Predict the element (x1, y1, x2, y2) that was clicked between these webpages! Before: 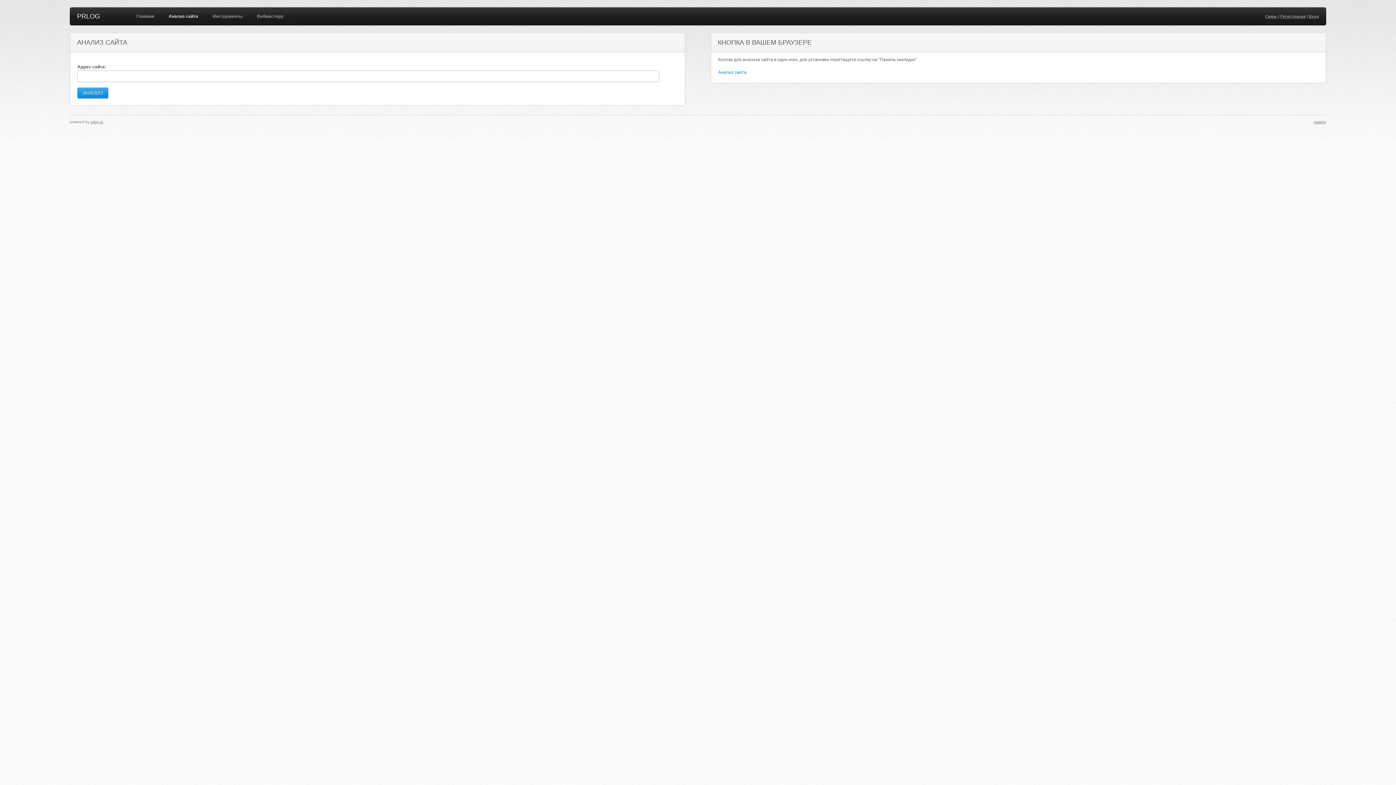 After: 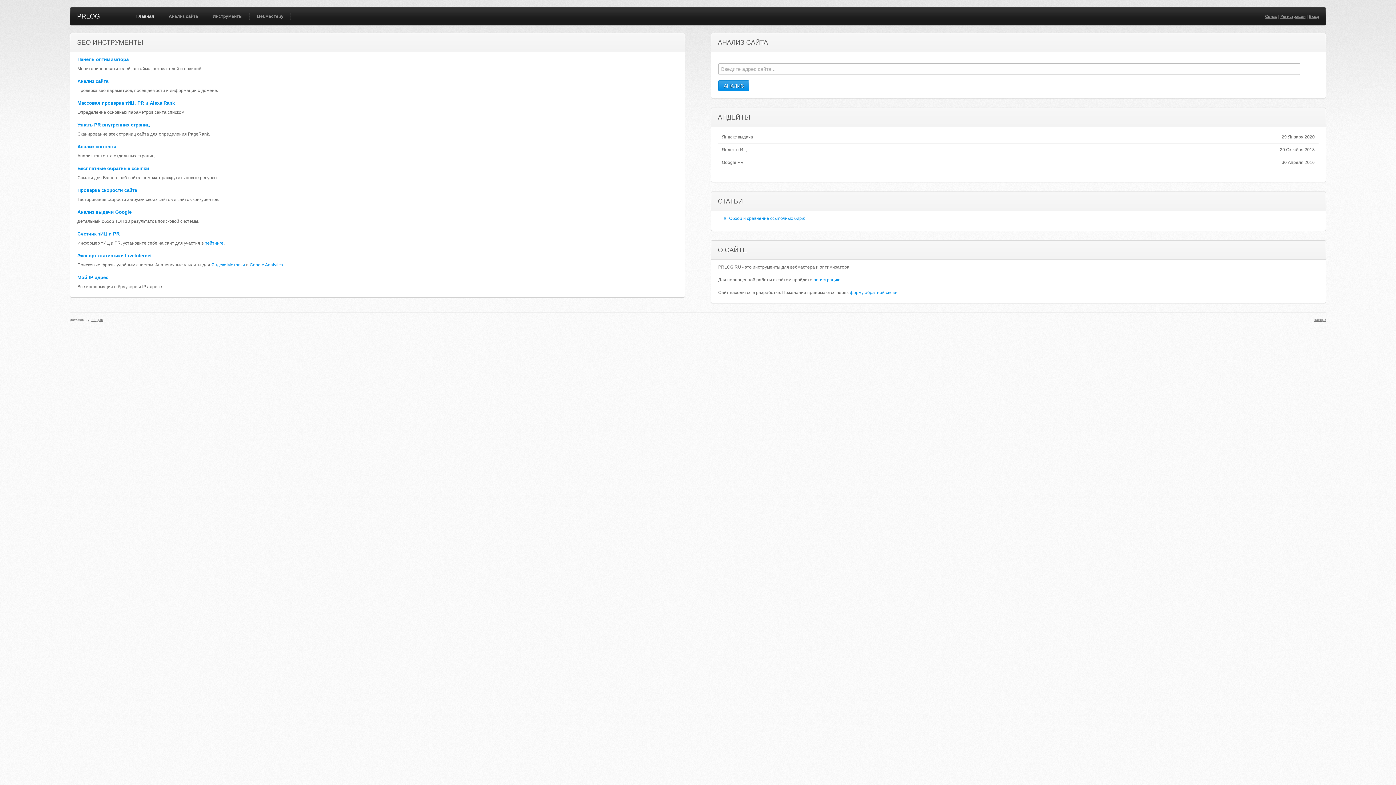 Action: label: prlog.ru bbox: (90, 120, 103, 124)